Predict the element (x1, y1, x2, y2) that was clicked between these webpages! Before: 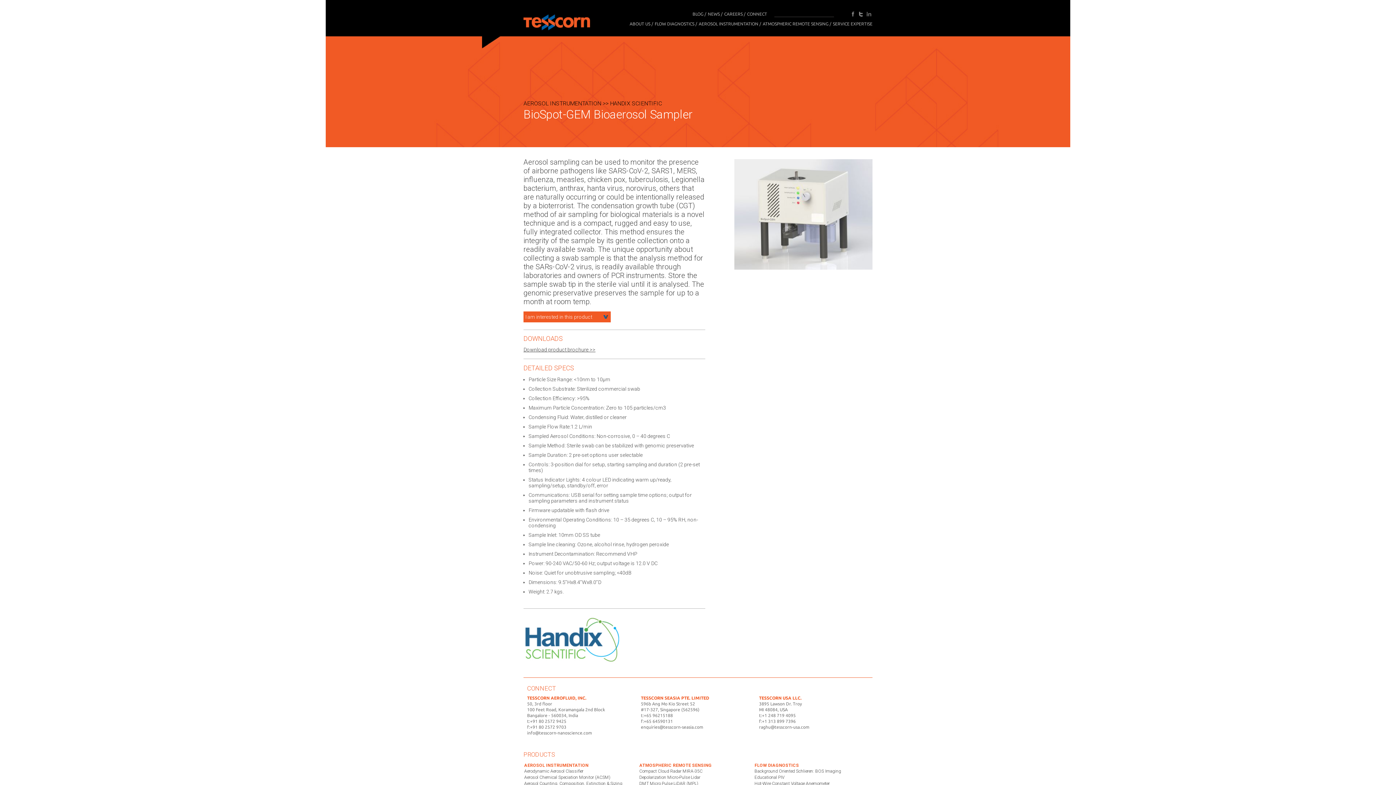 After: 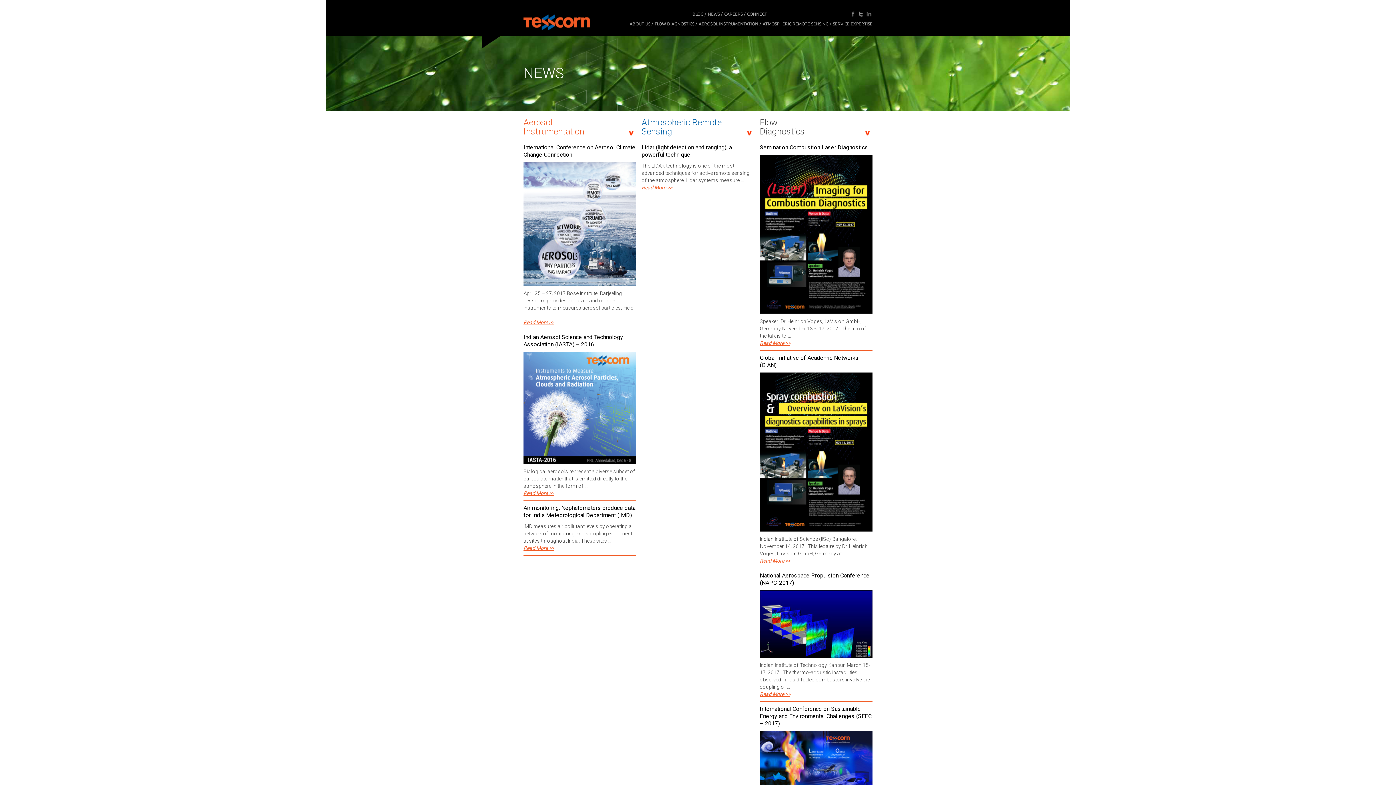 Action: label: NEWS bbox: (708, 11, 720, 16)